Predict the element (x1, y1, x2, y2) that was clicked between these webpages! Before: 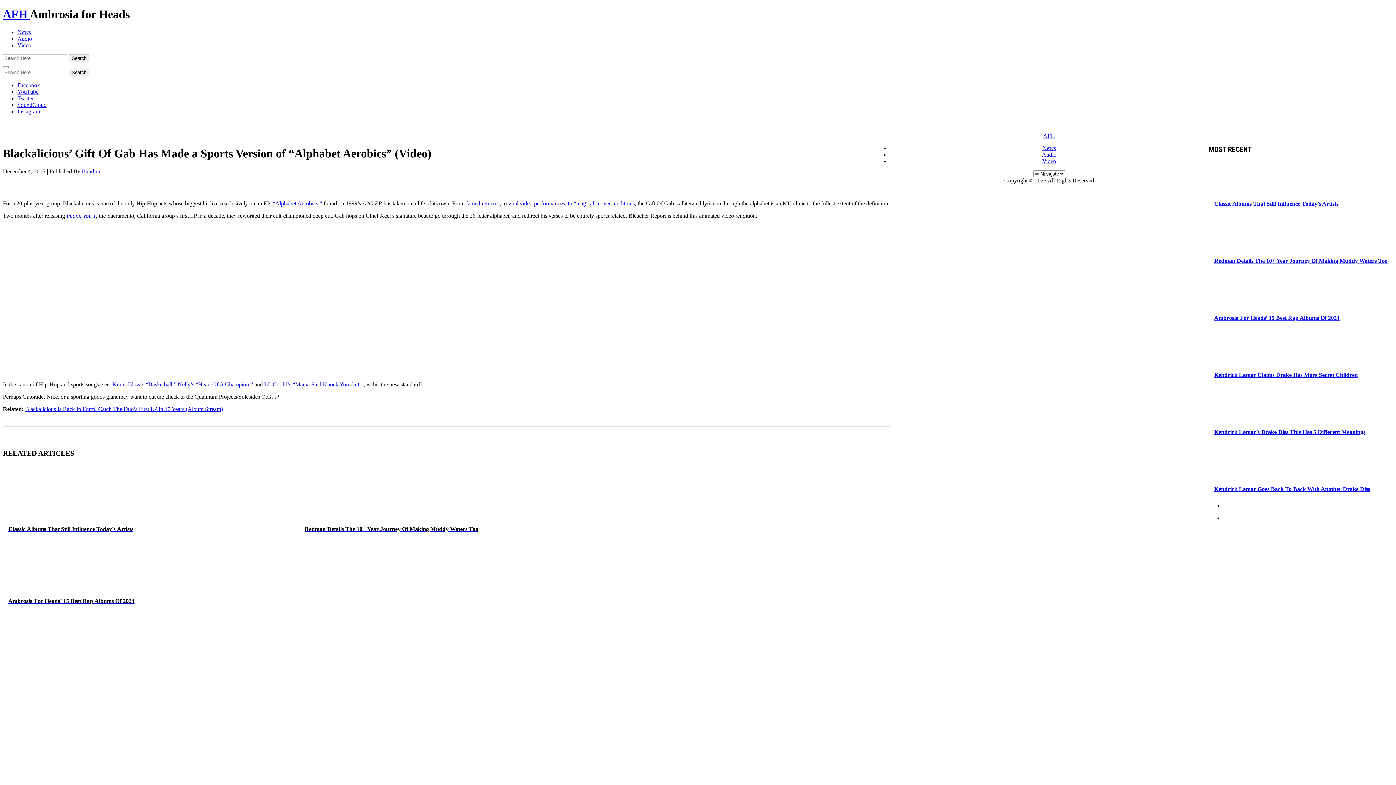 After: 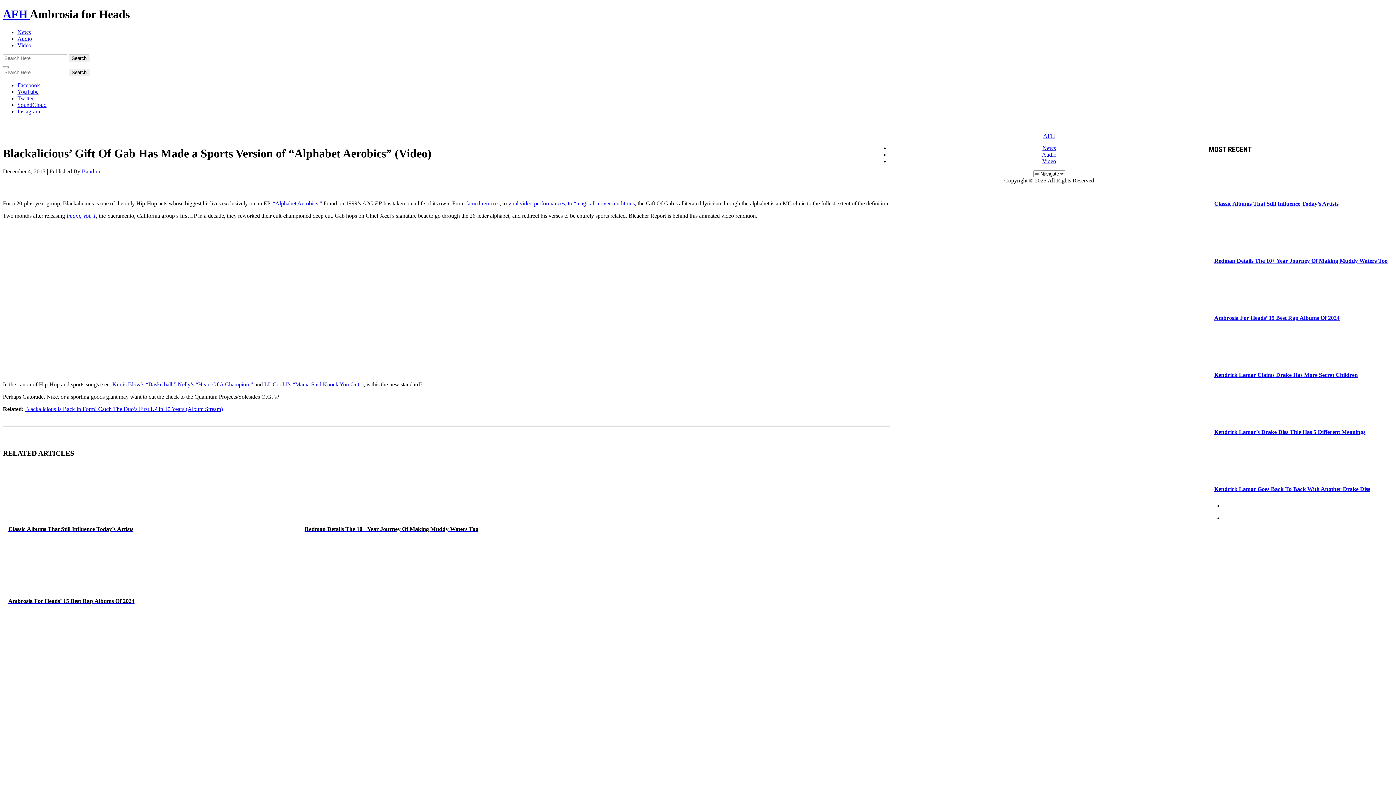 Action: bbox: (466, 200, 499, 206) label: famed remixes